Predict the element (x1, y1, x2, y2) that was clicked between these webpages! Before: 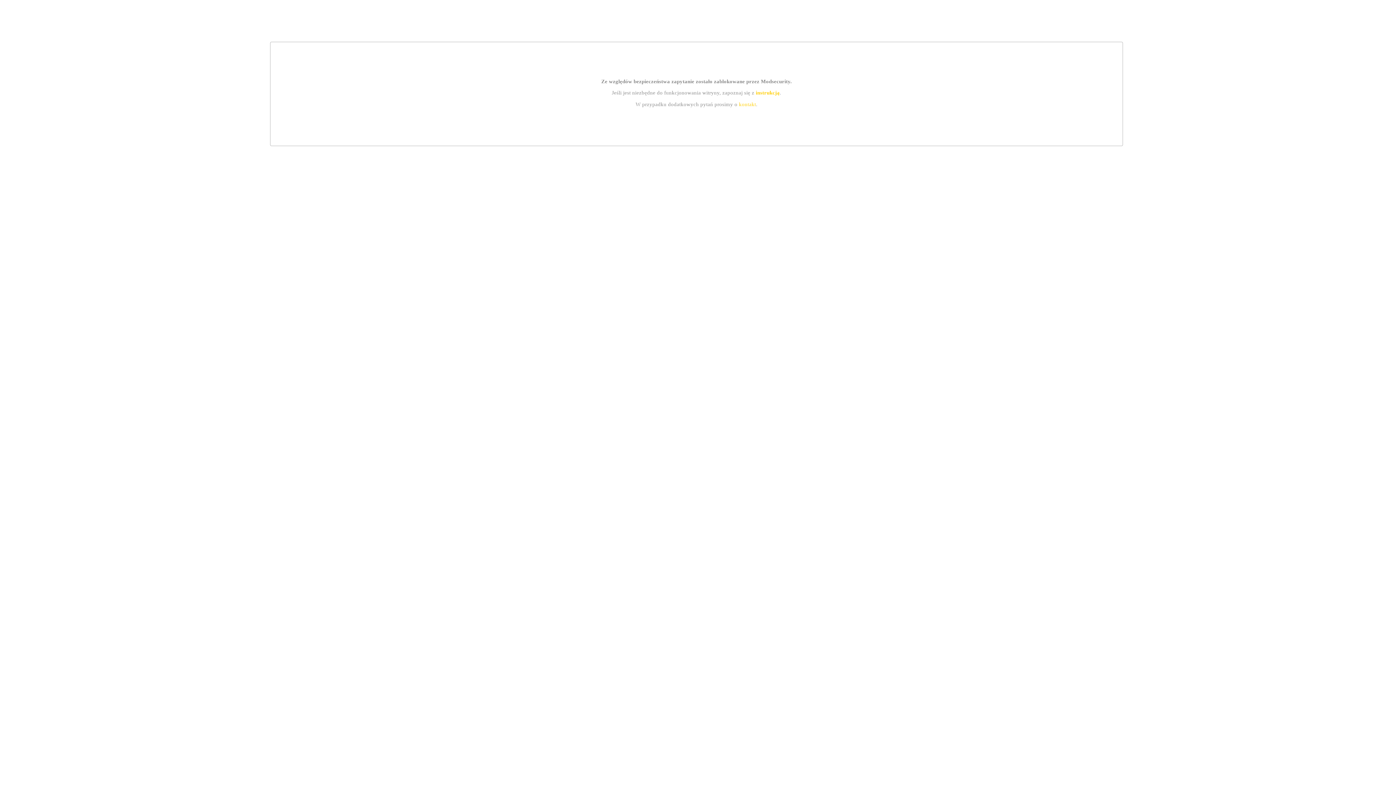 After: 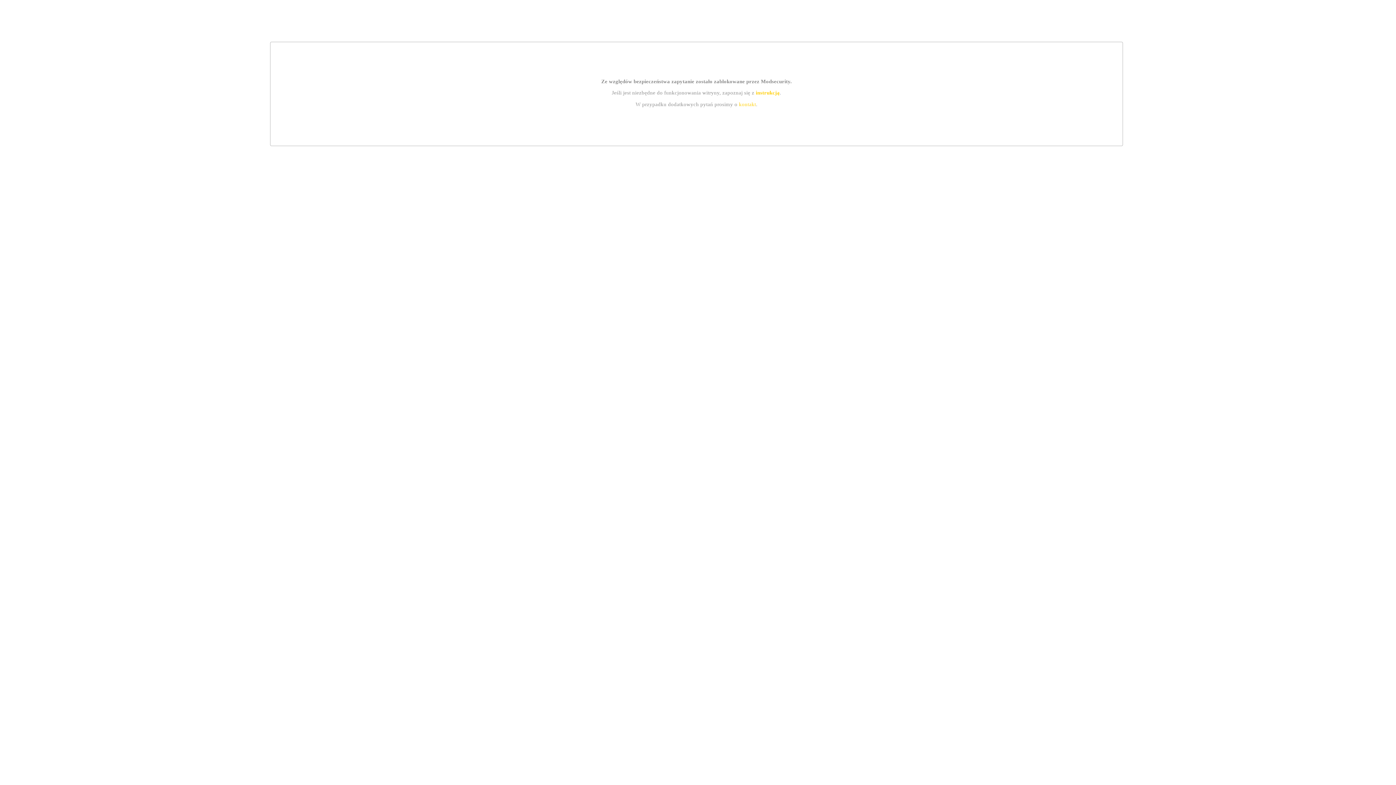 Action: bbox: (739, 101, 756, 107) label: kontakt